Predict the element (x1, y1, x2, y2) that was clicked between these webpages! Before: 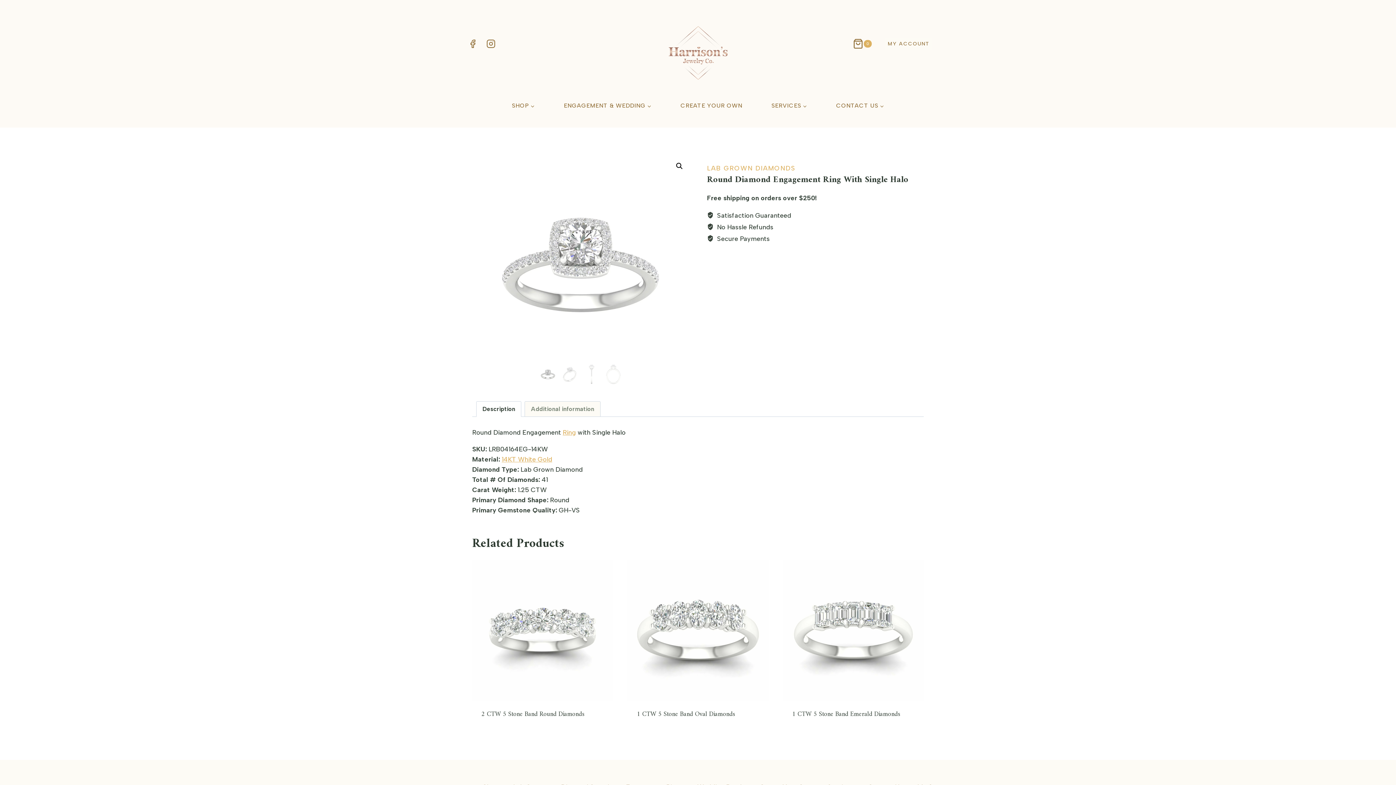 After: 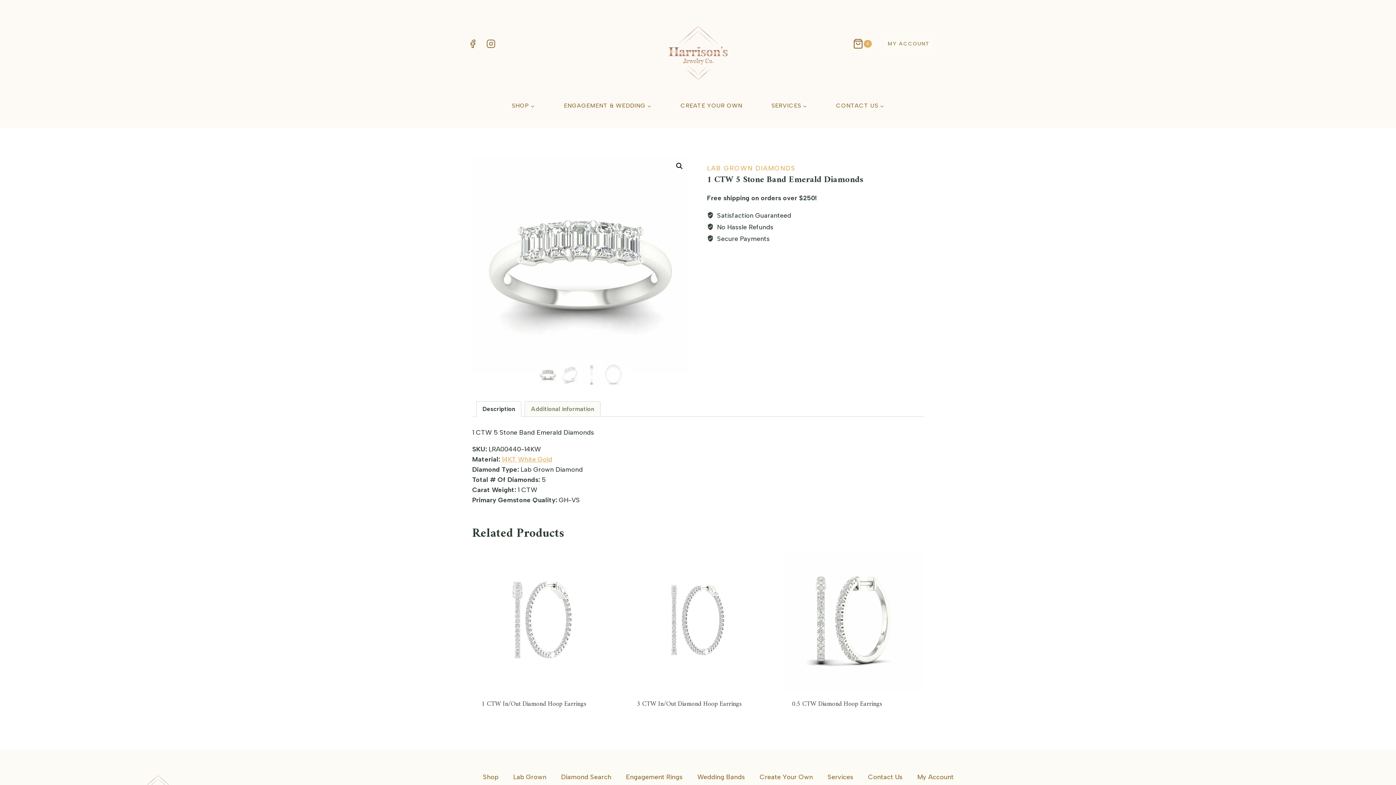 Action: bbox: (792, 709, 900, 720) label: 1 CTW 5 Stone Band Emerald Diamonds